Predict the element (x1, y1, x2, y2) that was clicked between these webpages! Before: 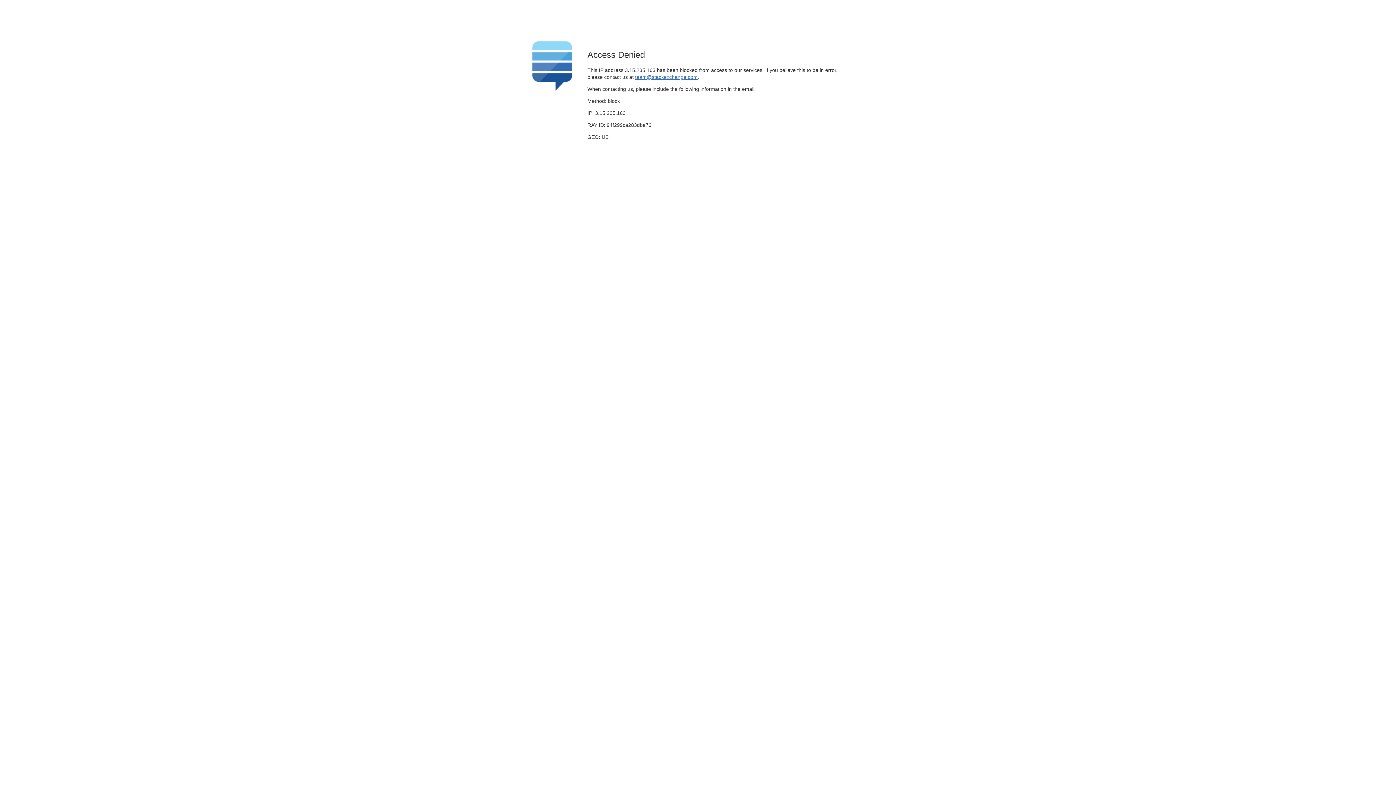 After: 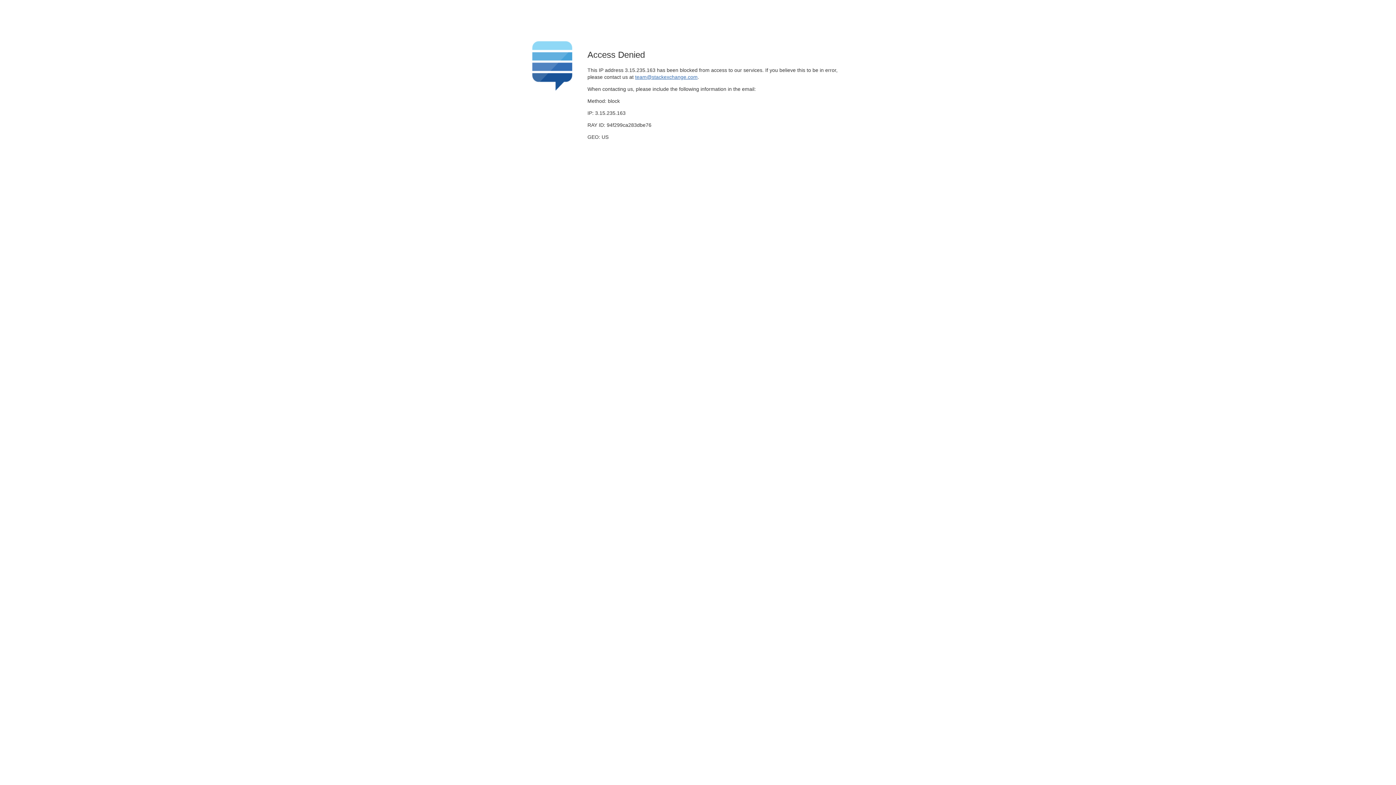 Action: bbox: (635, 74, 697, 79) label: team@stackexchange.com